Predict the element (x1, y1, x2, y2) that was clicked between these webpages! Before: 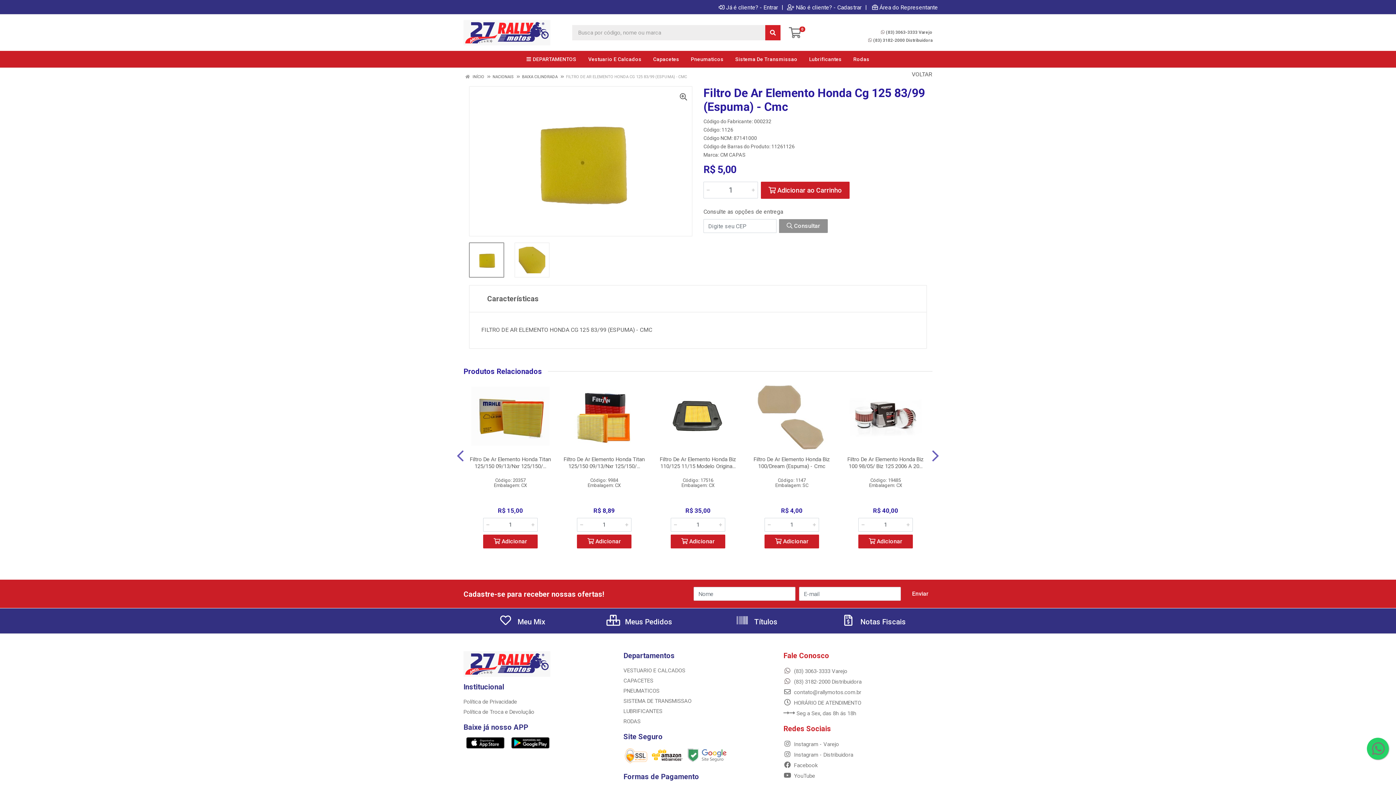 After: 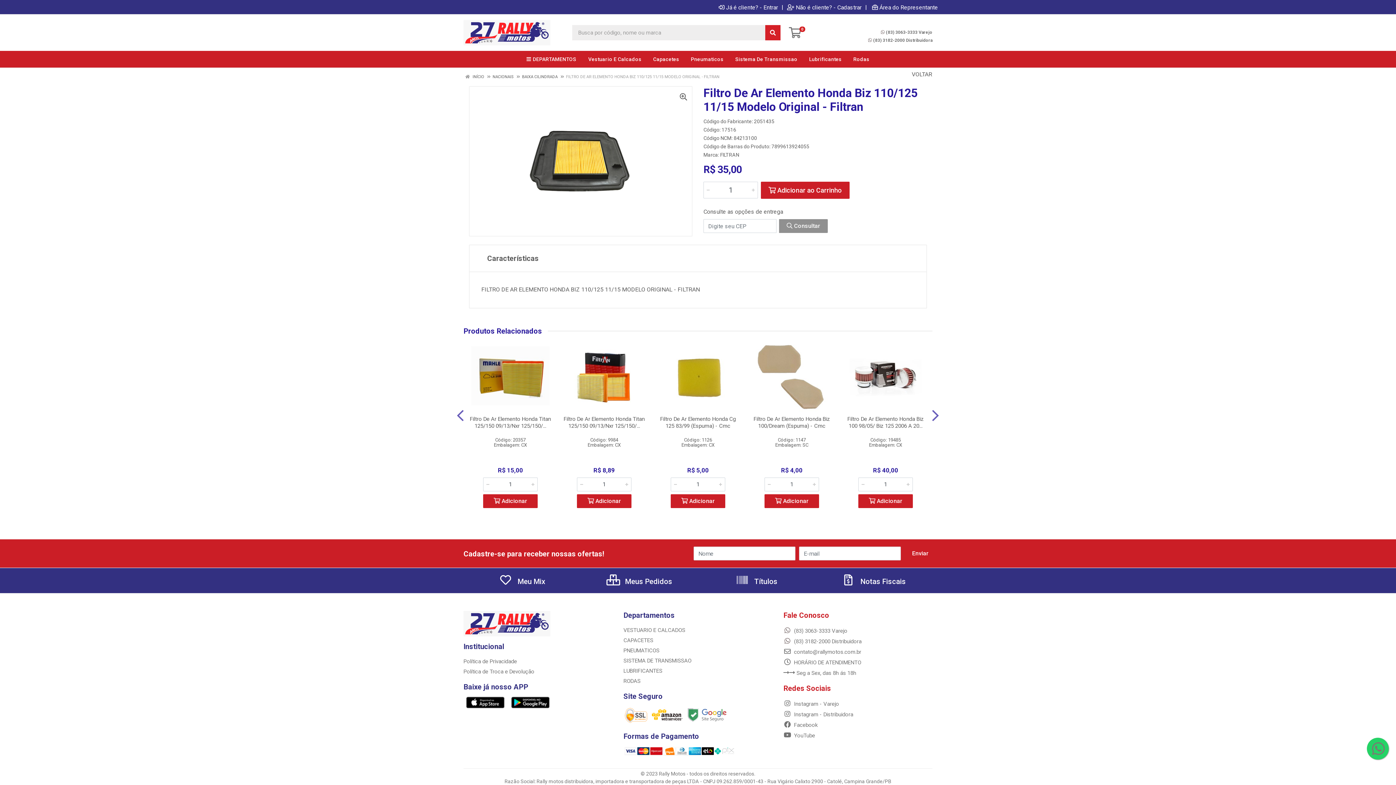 Action: bbox: (660, 456, 736, 469) label: Filtro De Ar Elemento Honda Biz 110/125 11/15 Modelo Origina...